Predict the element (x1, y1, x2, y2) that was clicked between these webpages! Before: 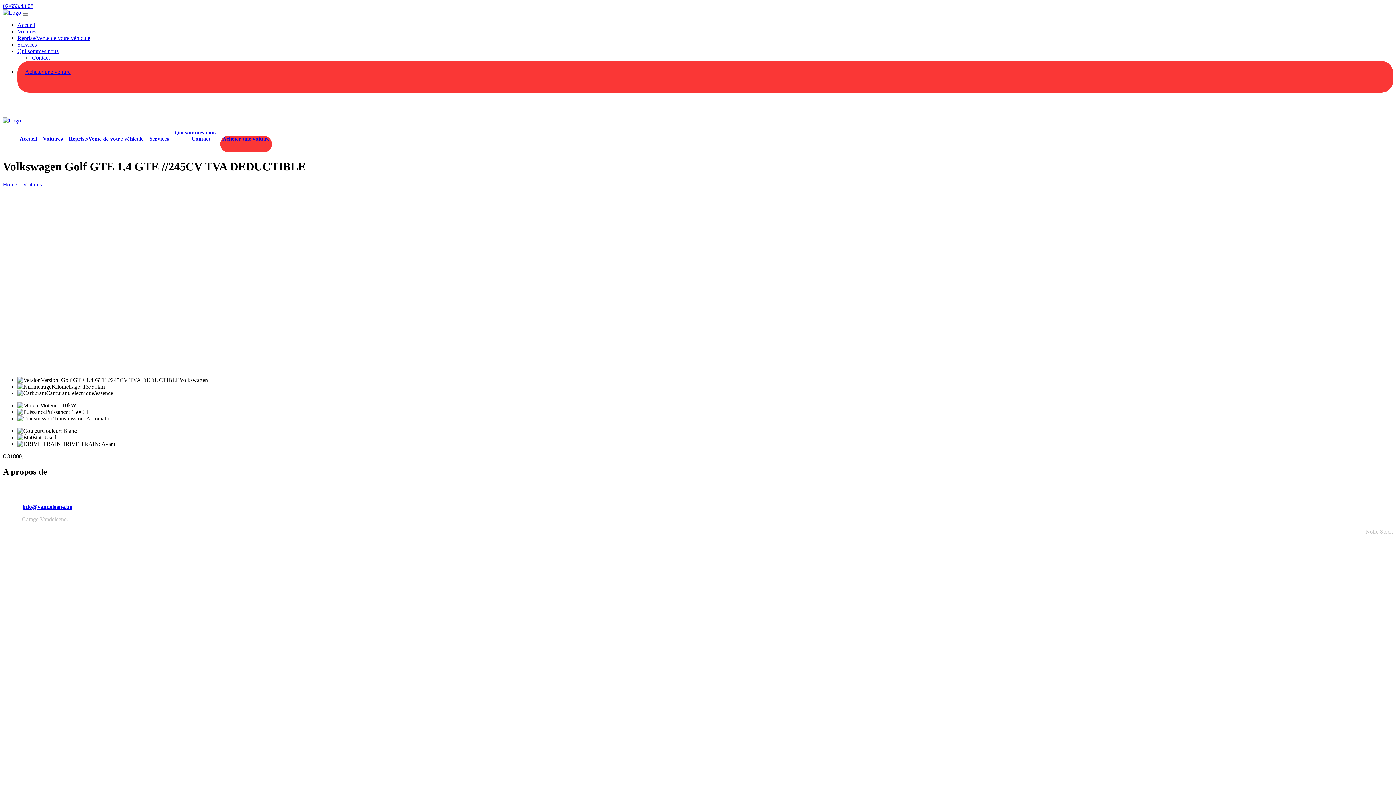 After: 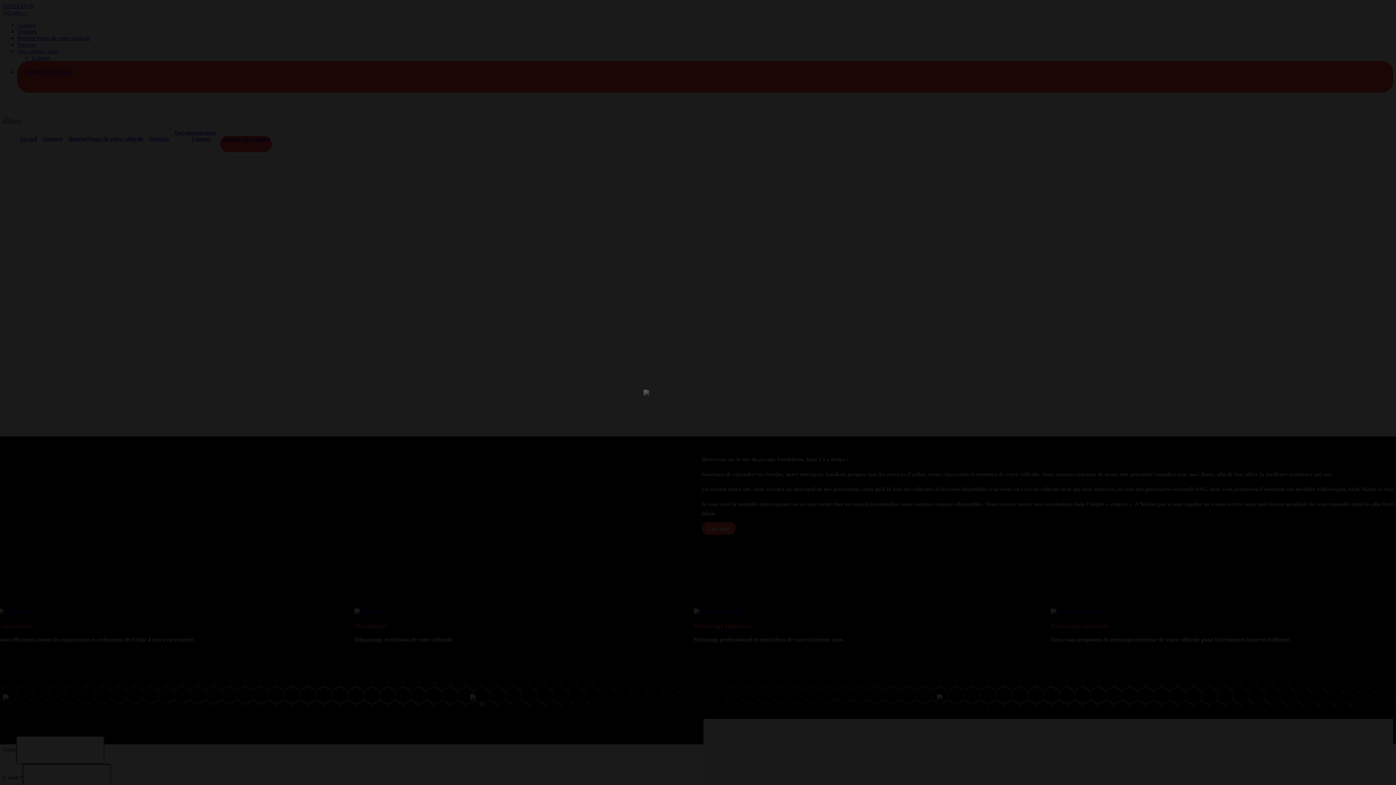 Action: label:   bbox: (2, 9, 22, 15)